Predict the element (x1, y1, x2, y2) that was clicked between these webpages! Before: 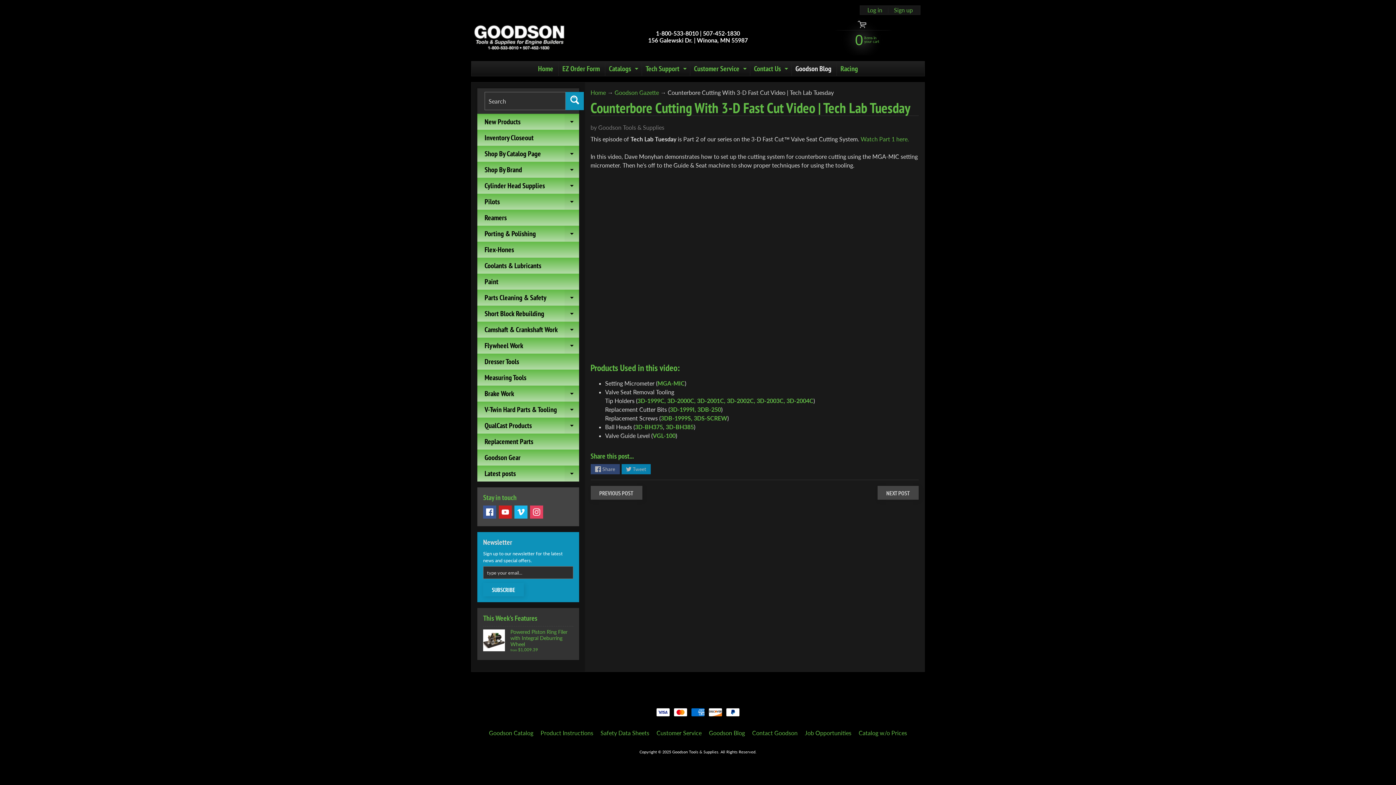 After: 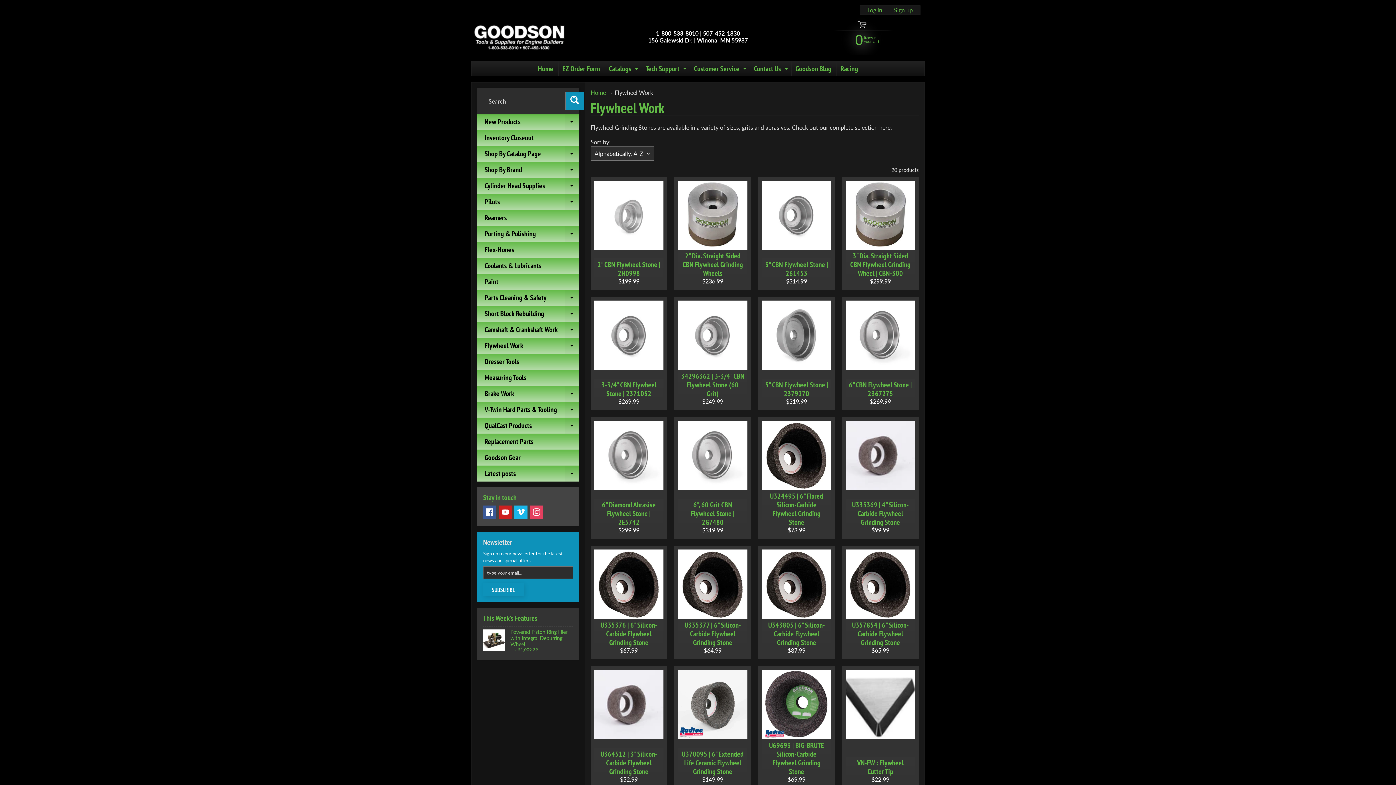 Action: bbox: (477, 337, 579, 353) label: Flywheel Work
EXPAND CHILD MENU